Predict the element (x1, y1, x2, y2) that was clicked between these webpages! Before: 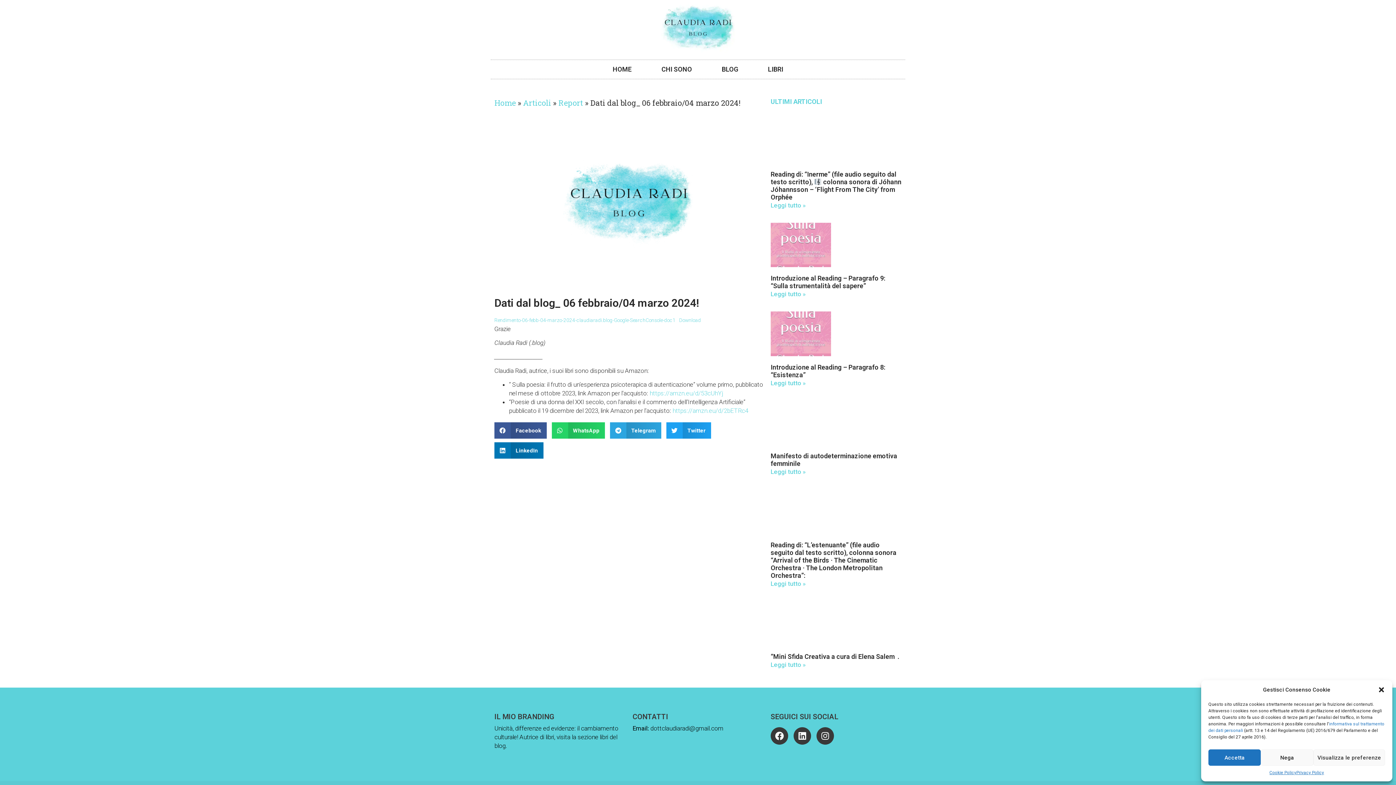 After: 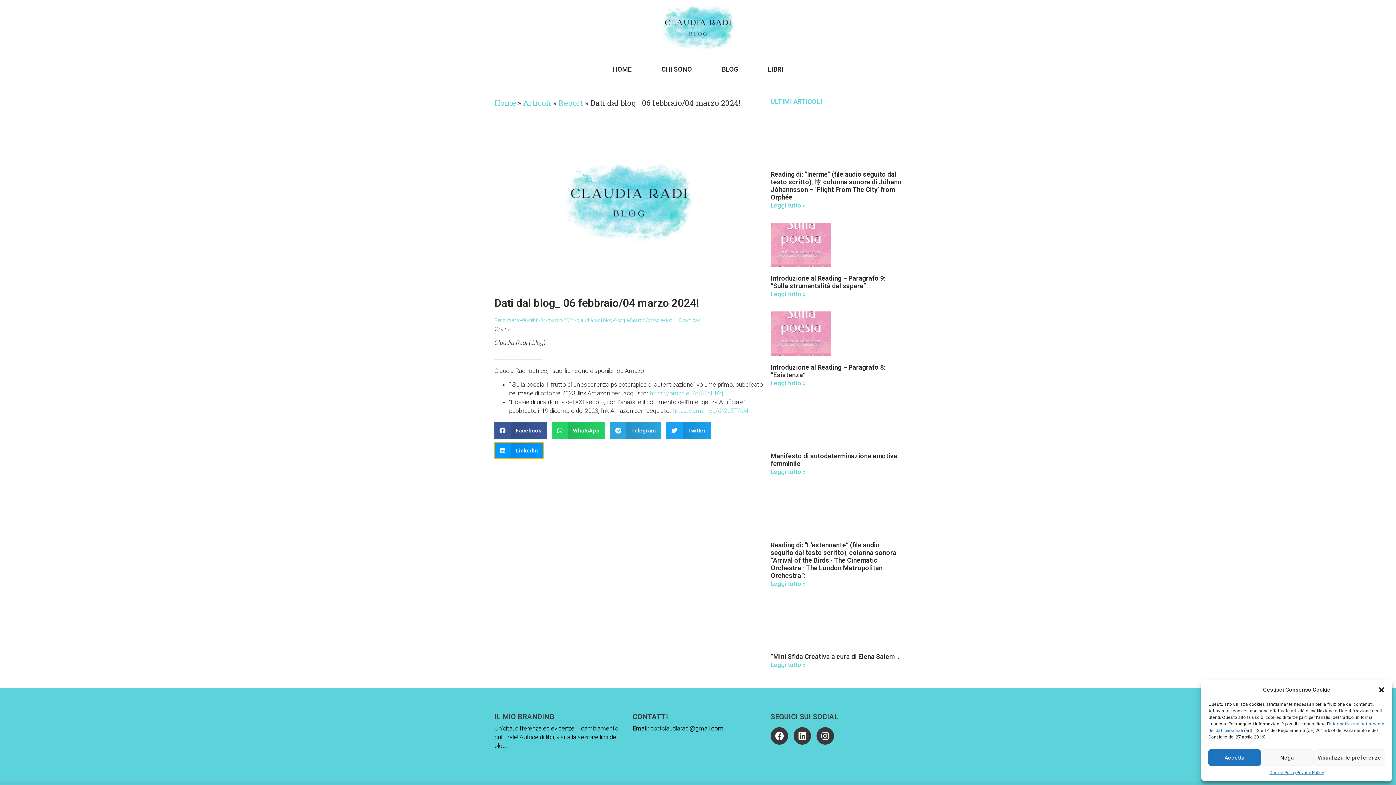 Action: label: Condividi su linkedin bbox: (494, 442, 543, 459)